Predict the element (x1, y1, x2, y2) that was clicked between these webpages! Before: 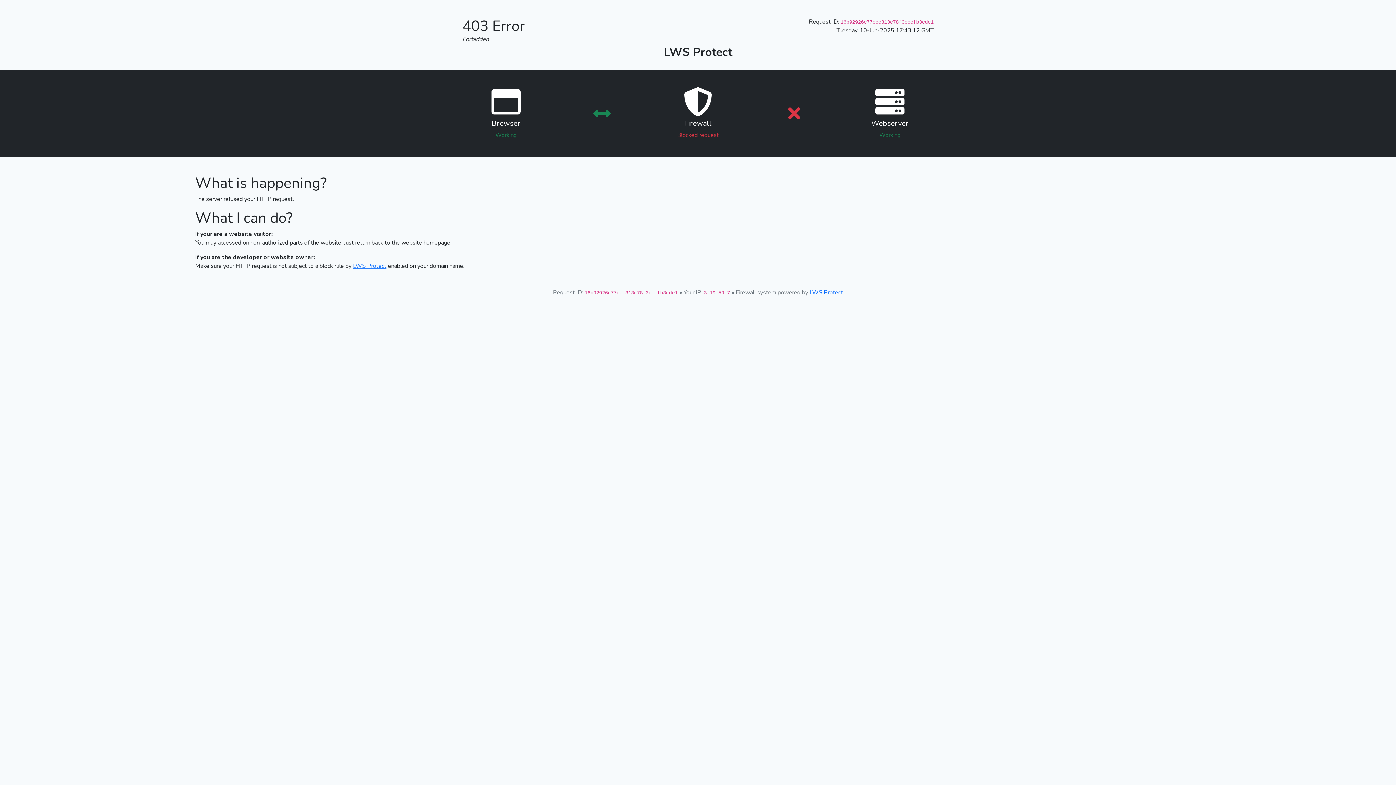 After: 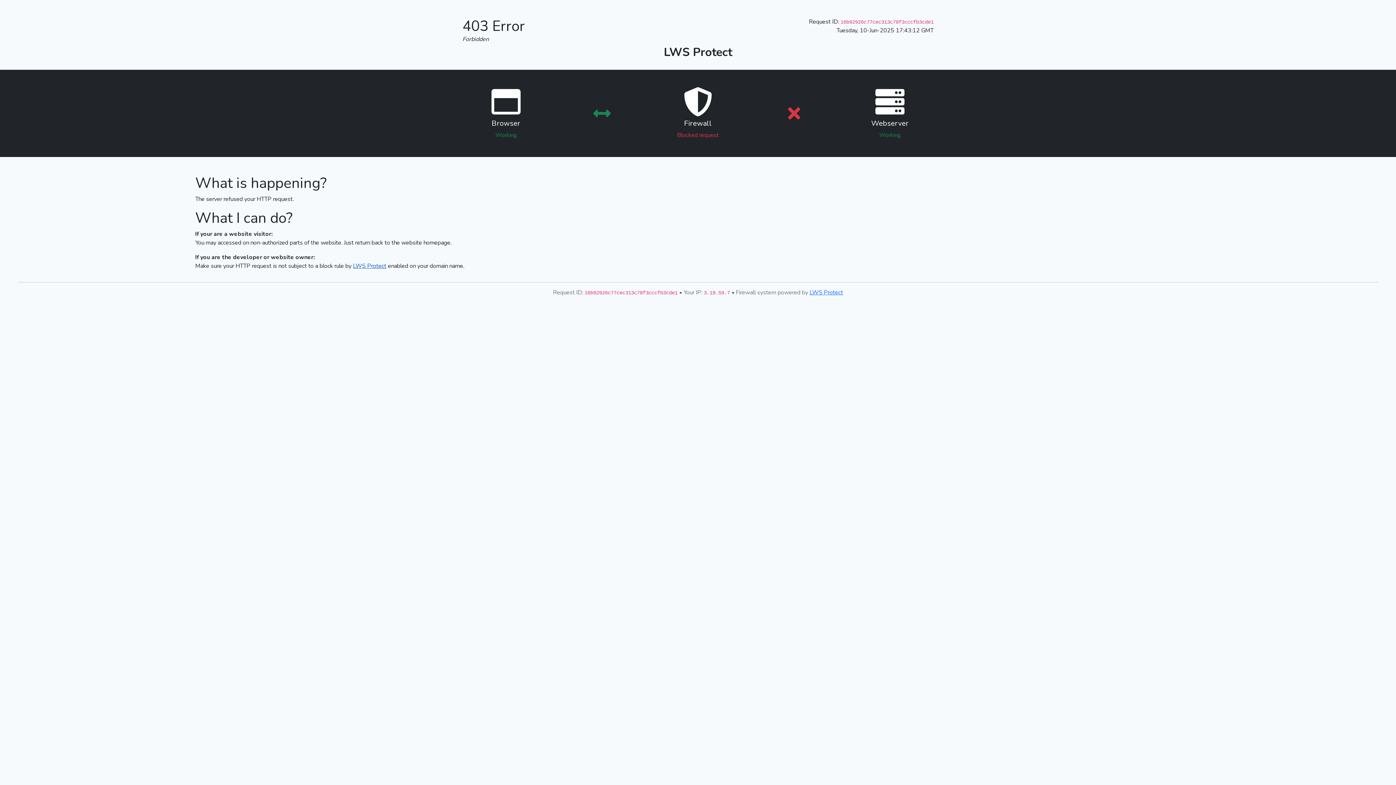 Action: label: LWS Protect bbox: (353, 262, 386, 270)